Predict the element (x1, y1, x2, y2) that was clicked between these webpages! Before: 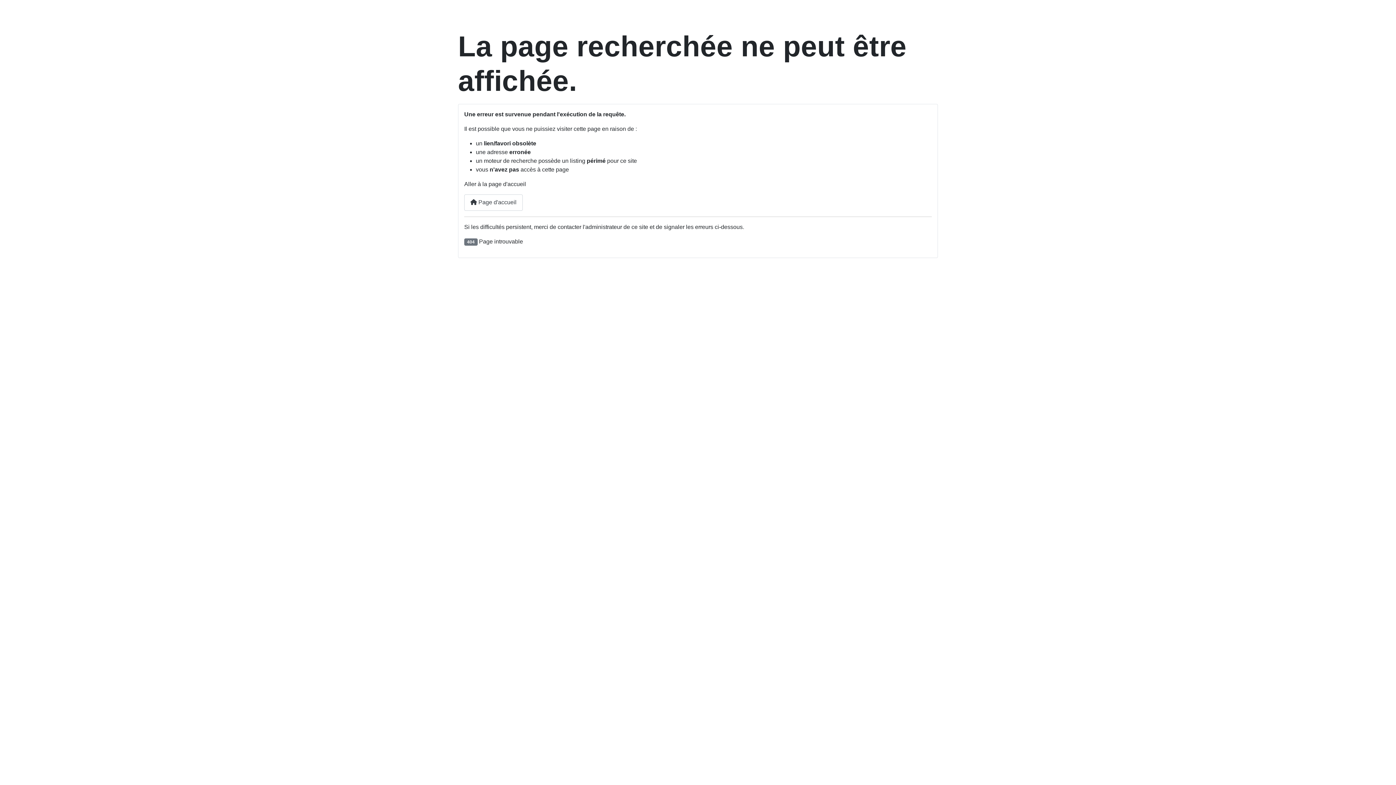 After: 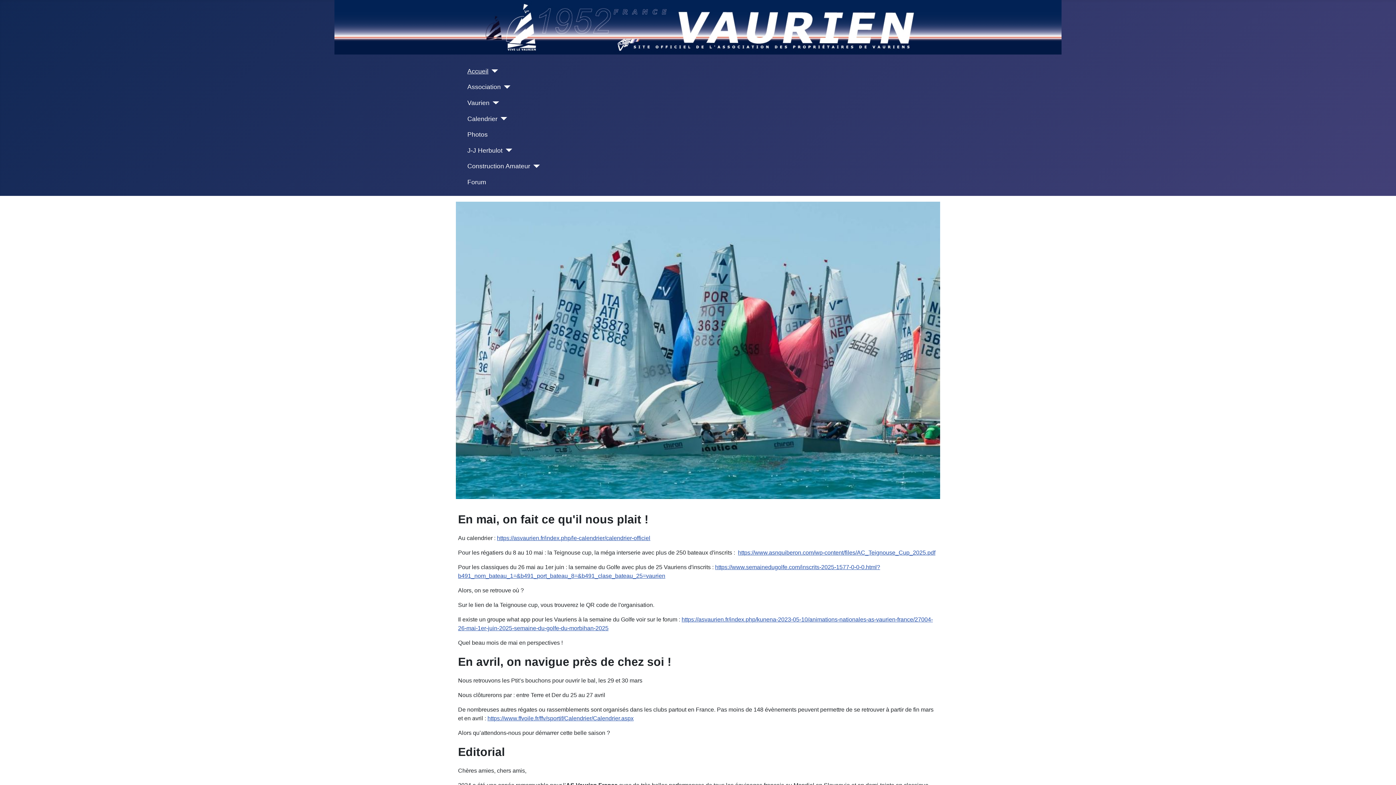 Action: bbox: (464, 194, 522, 210) label:  Page d'accueil